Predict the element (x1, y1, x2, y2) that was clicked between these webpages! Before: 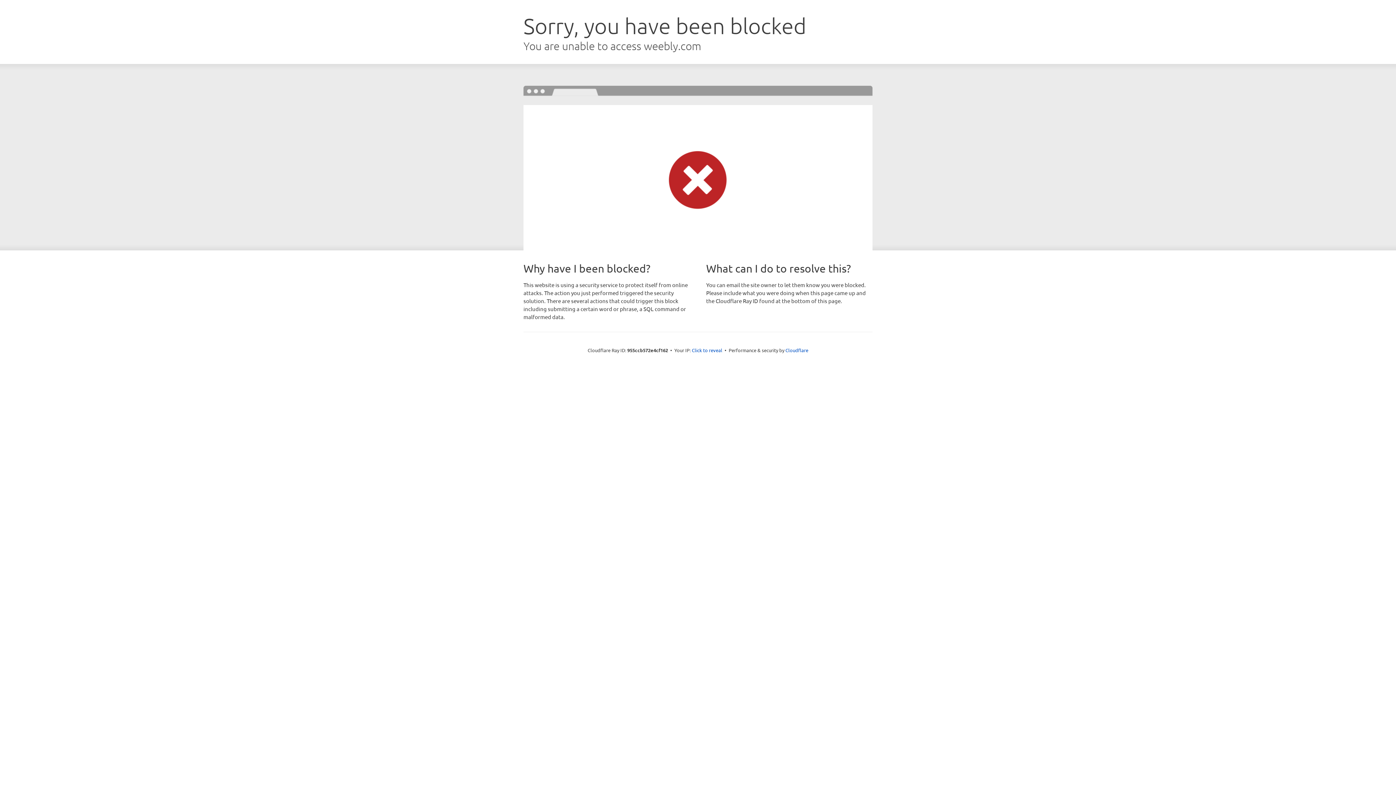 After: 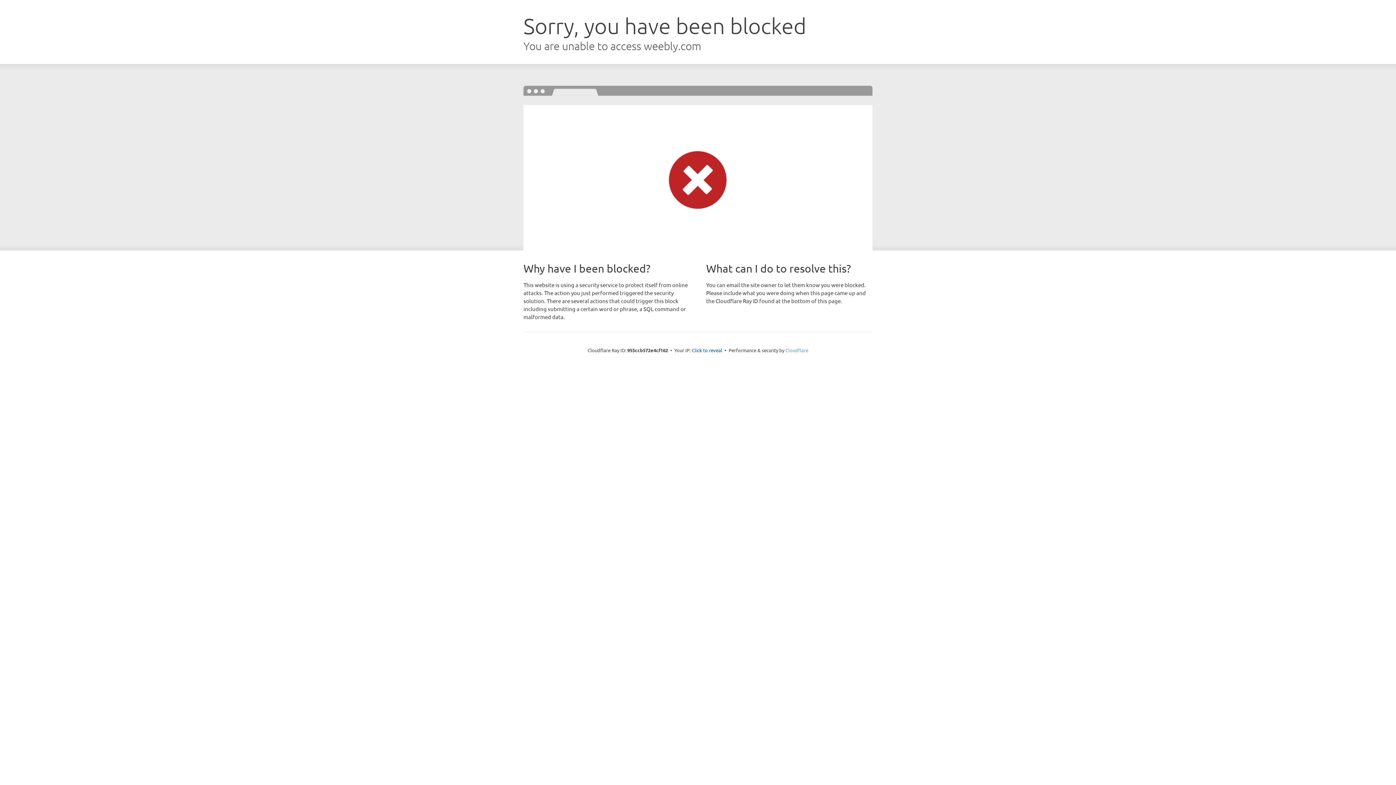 Action: label: Cloudflare bbox: (785, 347, 808, 353)